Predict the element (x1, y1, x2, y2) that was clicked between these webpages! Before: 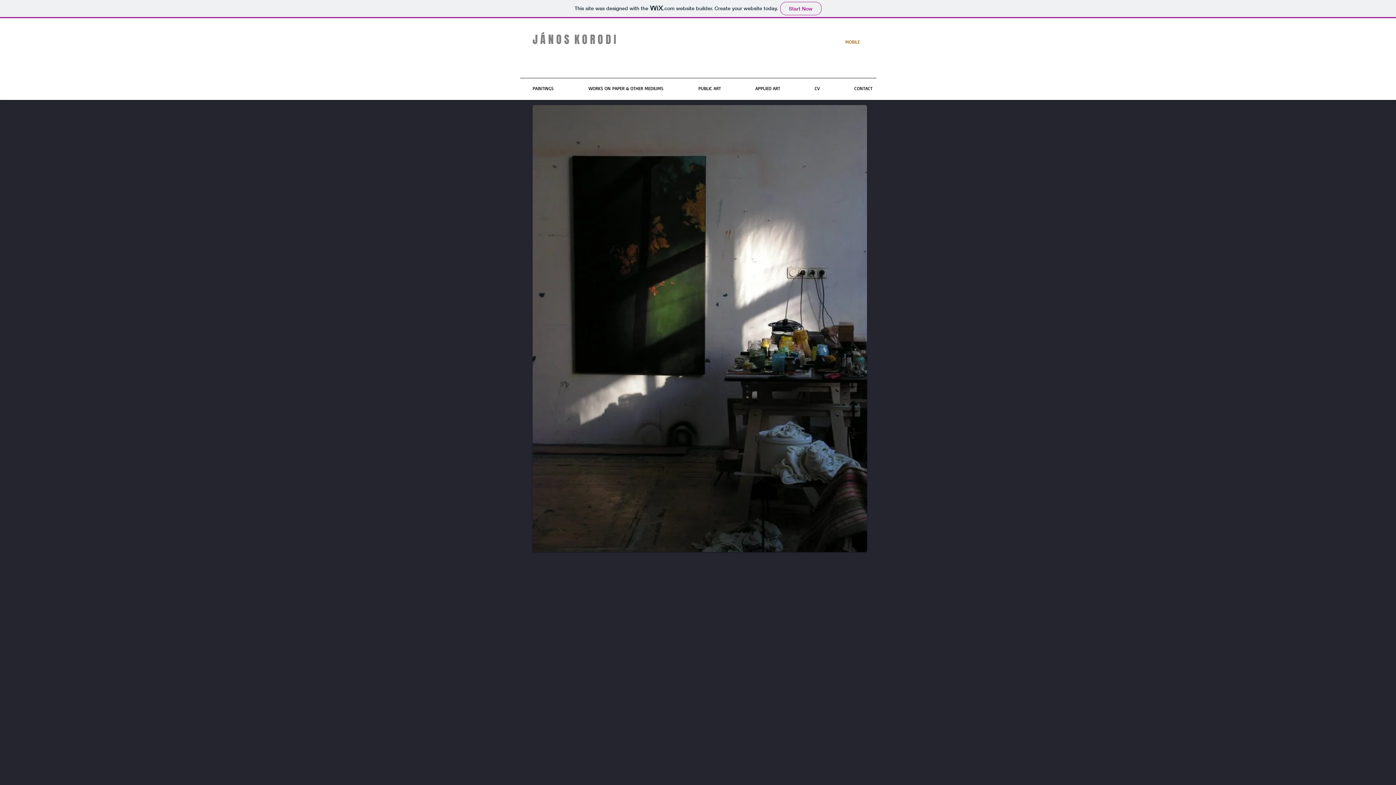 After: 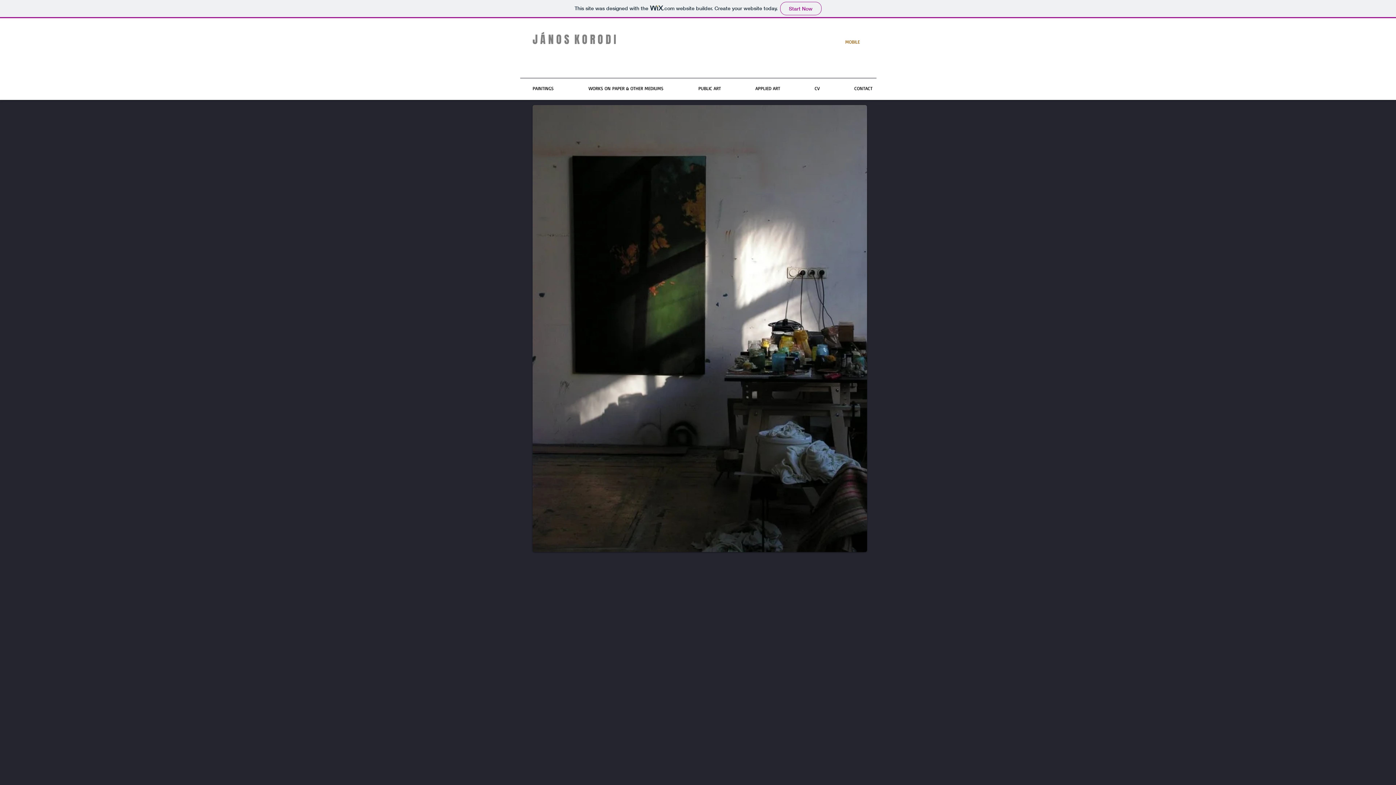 Action: bbox: (569, 31, 574, 47) label: ​  